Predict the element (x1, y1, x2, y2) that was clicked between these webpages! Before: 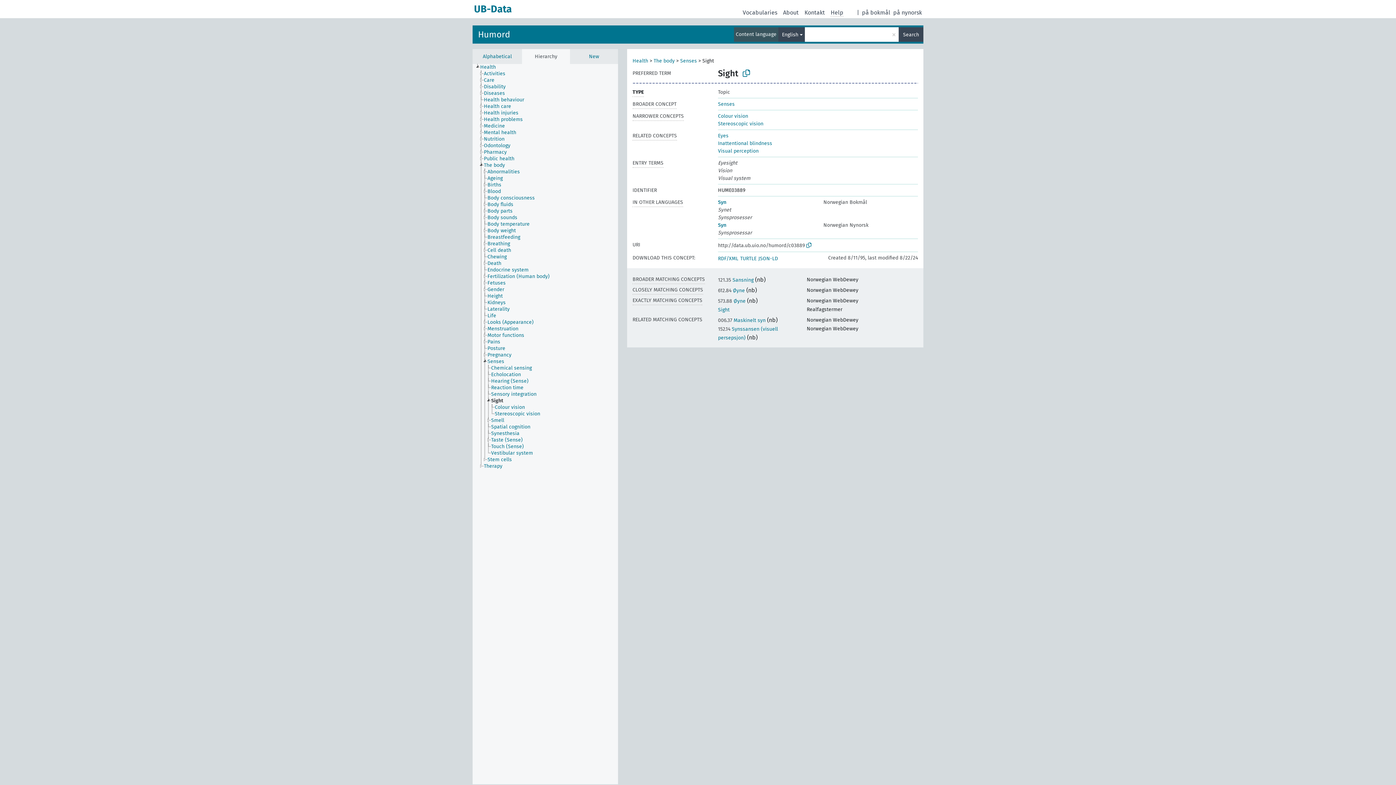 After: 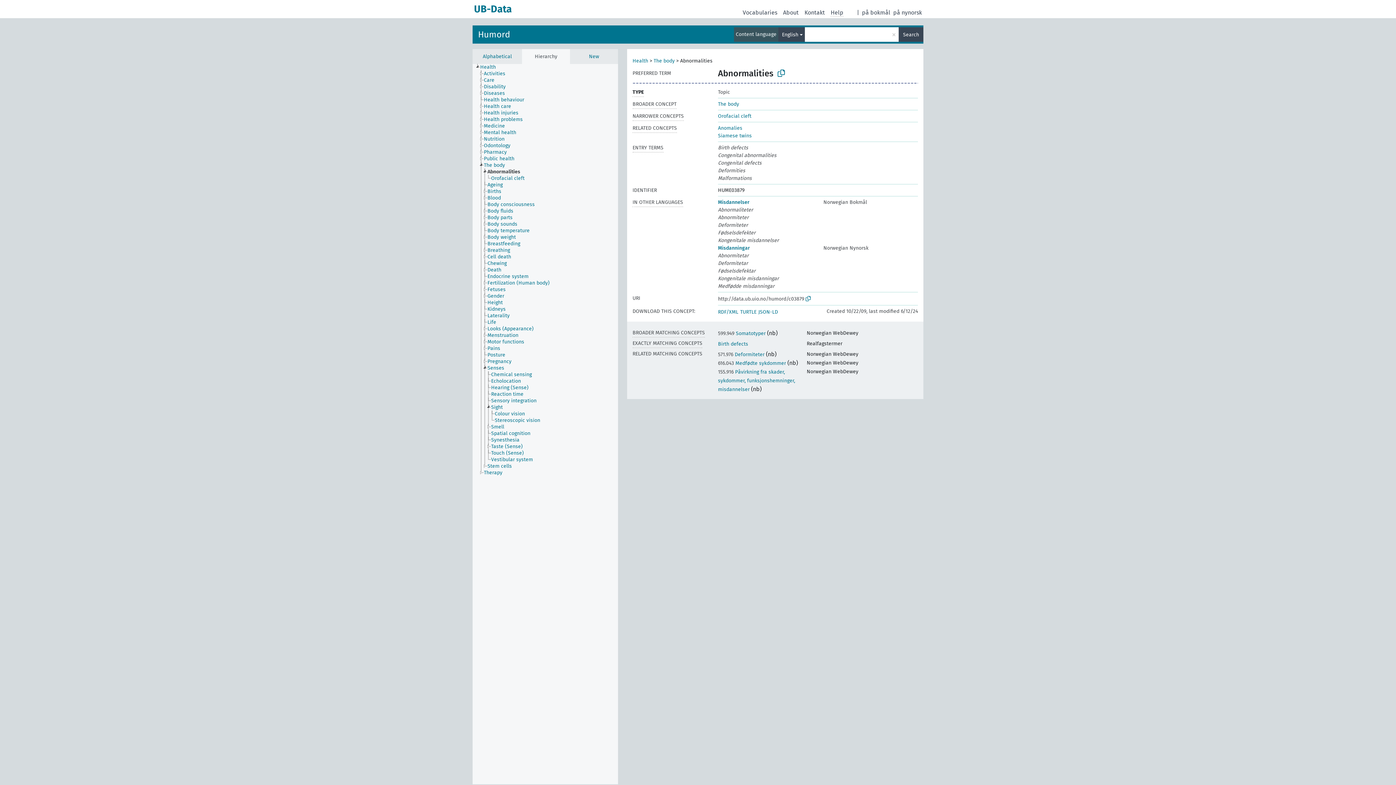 Action: label: Abnormalities bbox: (487, 168, 526, 175)